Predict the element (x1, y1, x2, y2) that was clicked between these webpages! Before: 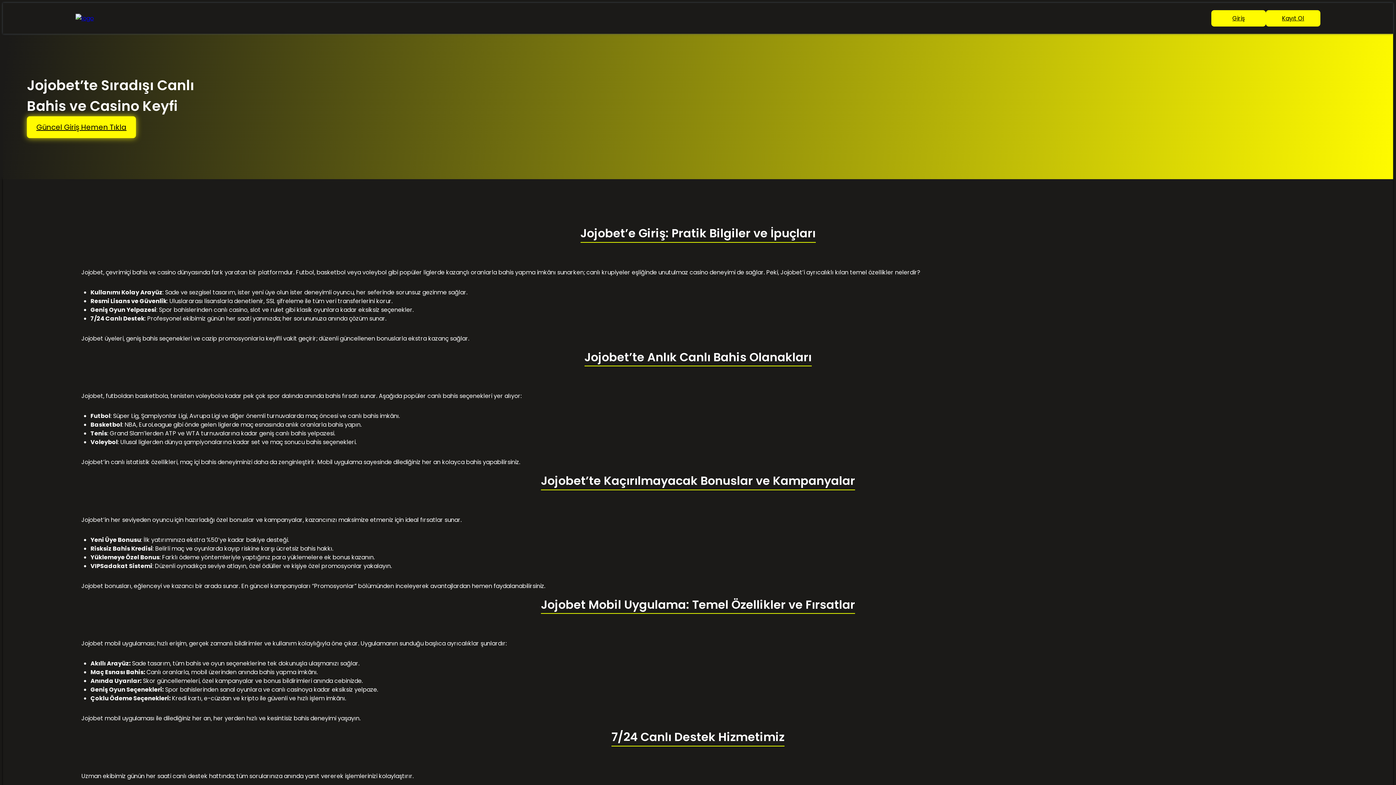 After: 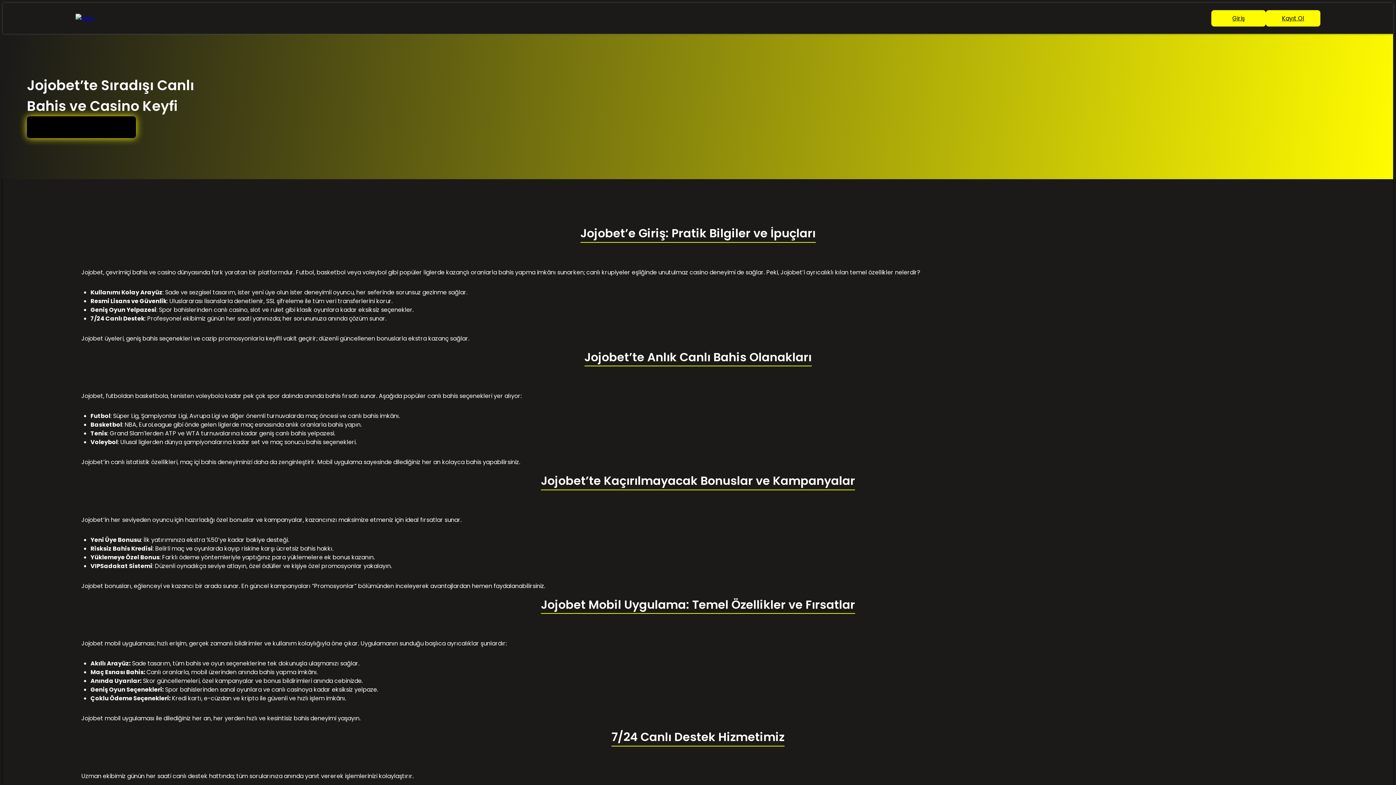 Action: label: Güncel Giriş Hemen Tıkla bbox: (26, 116, 136, 138)